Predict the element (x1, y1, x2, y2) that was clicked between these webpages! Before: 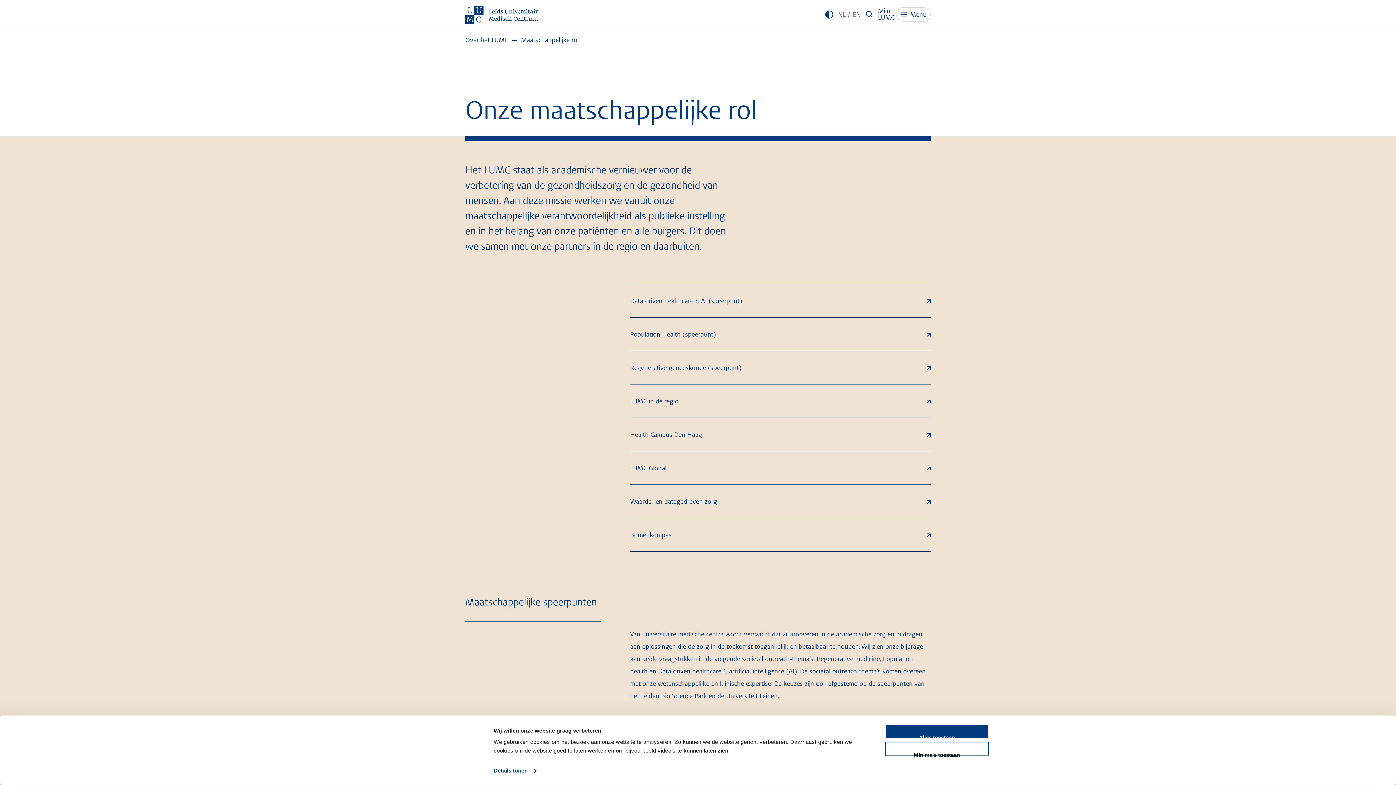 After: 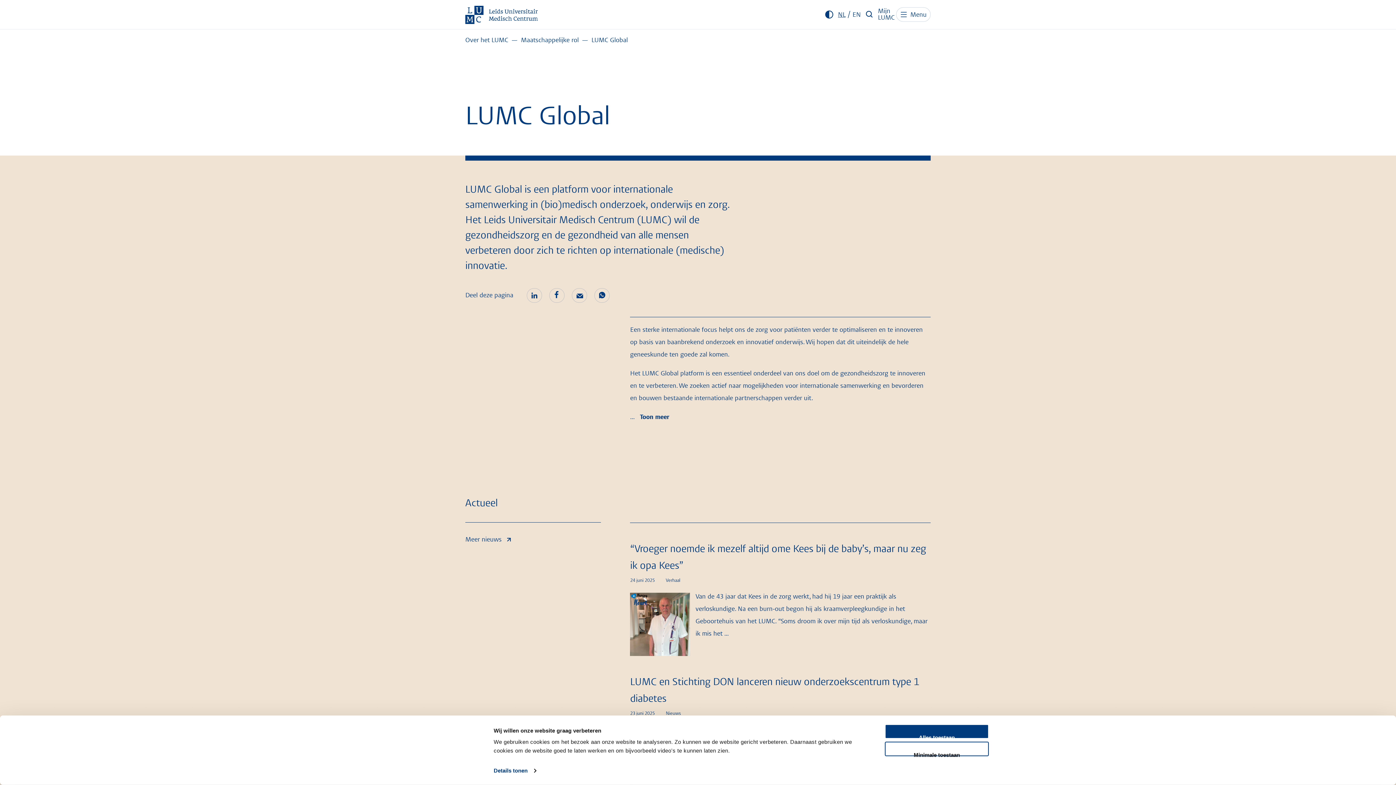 Action: bbox: (630, 451, 930, 485) label: LUMC Global